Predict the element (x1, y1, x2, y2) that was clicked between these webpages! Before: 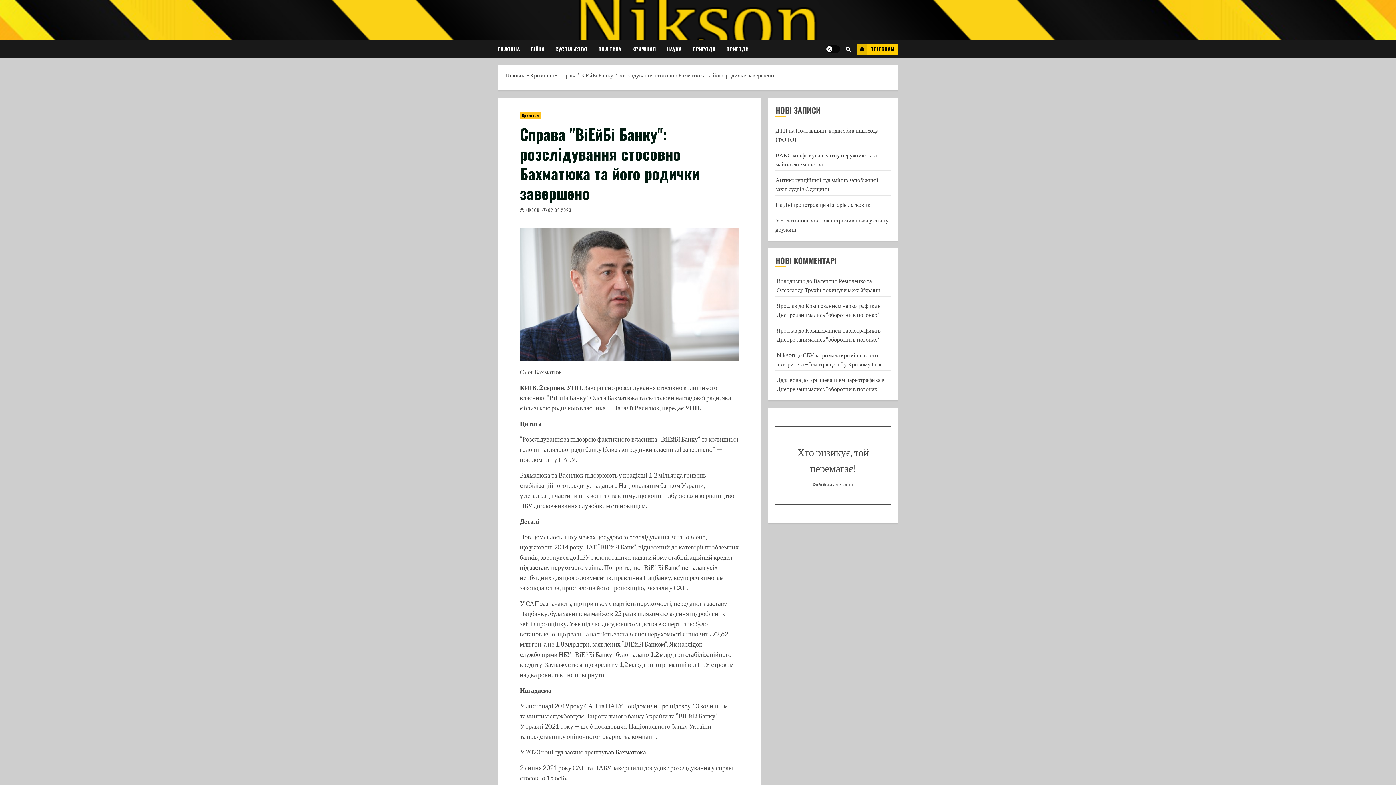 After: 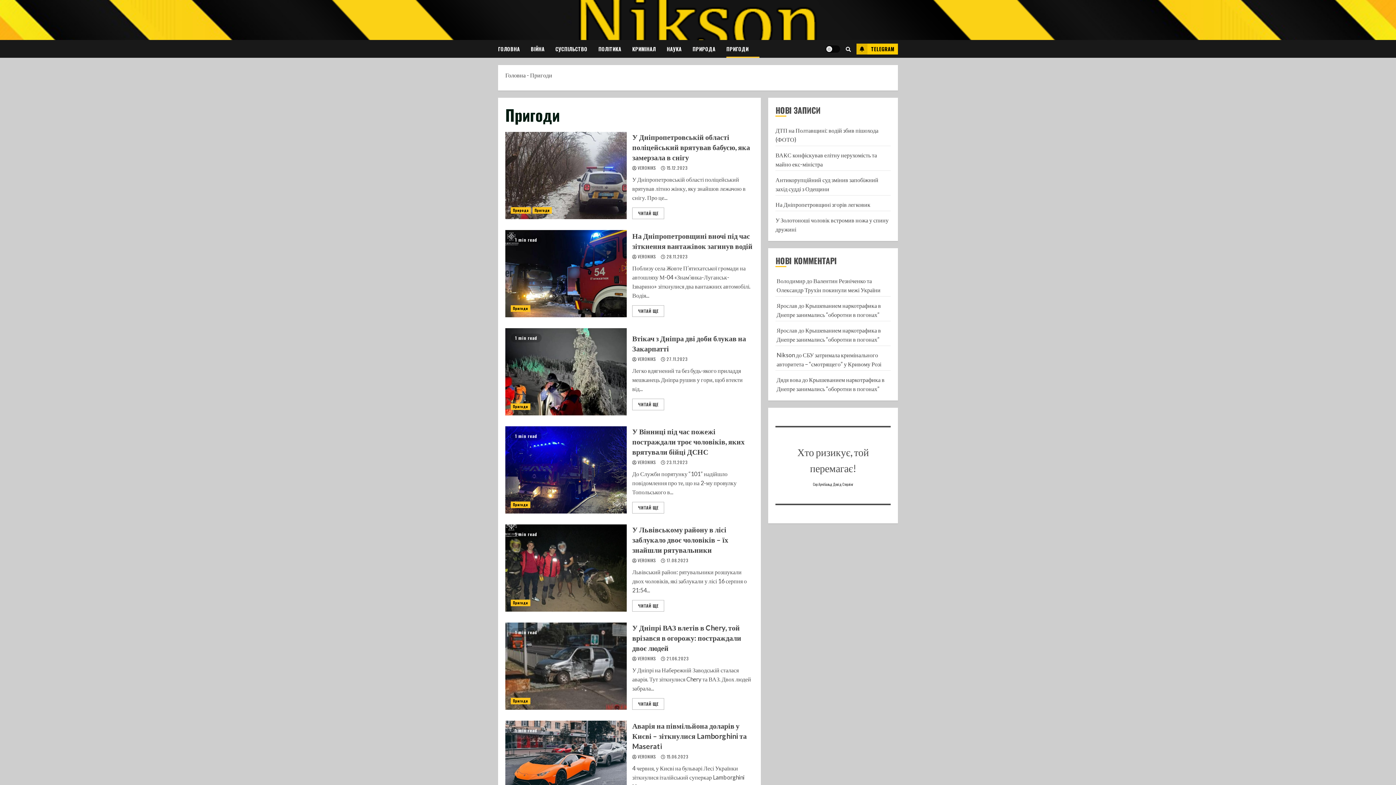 Action: bbox: (726, 40, 759, 57) label: ПРИГОДИ